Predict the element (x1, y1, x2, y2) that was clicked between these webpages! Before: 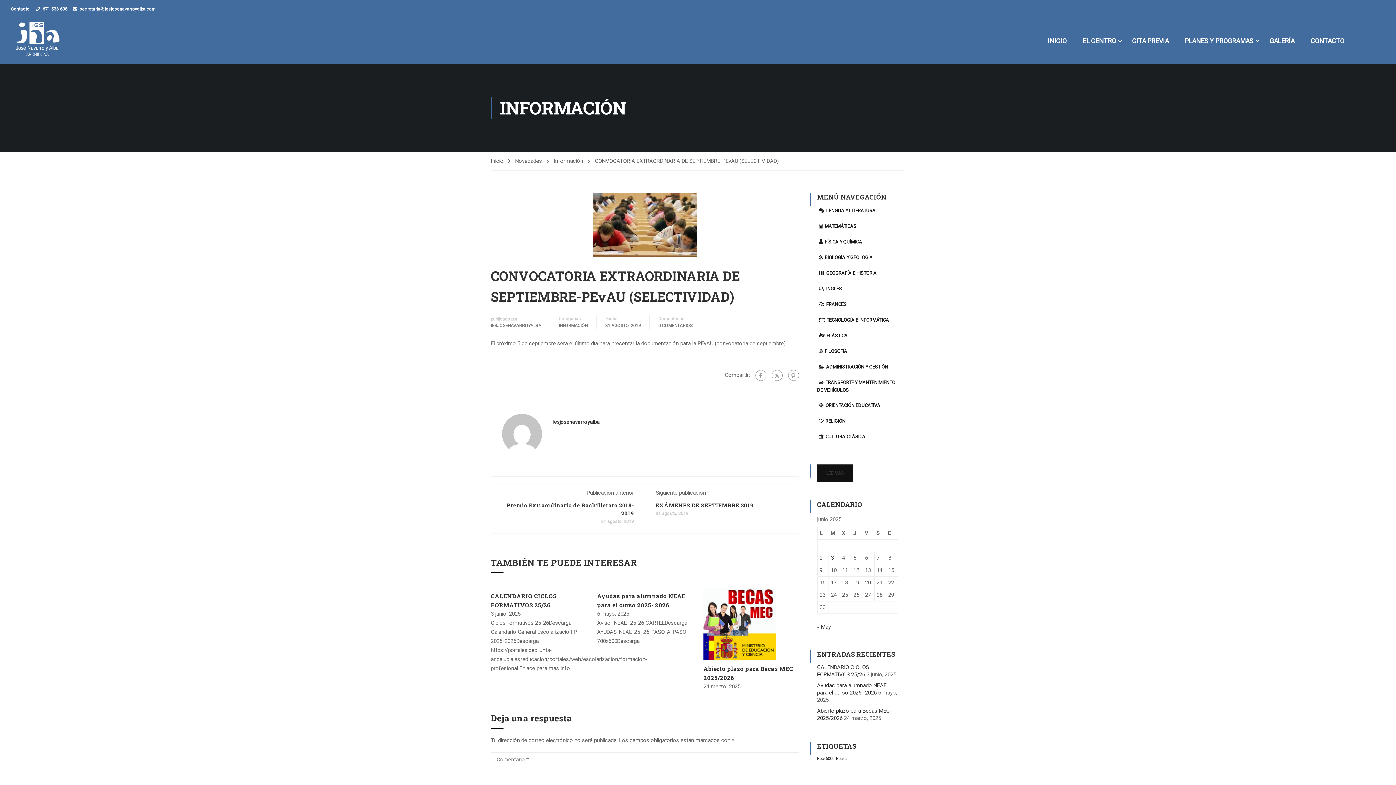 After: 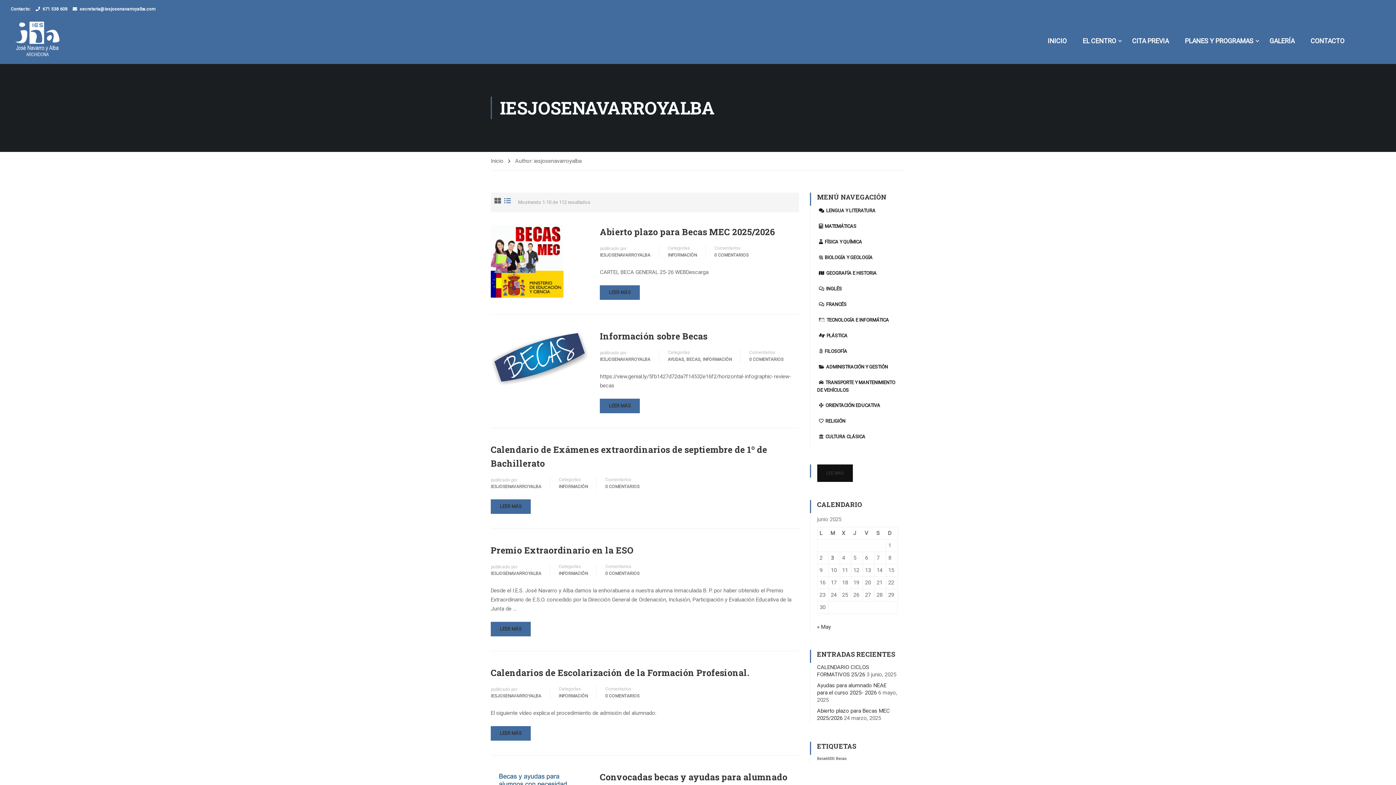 Action: label: Iesjosenavarroyalba bbox: (553, 418, 600, 425)